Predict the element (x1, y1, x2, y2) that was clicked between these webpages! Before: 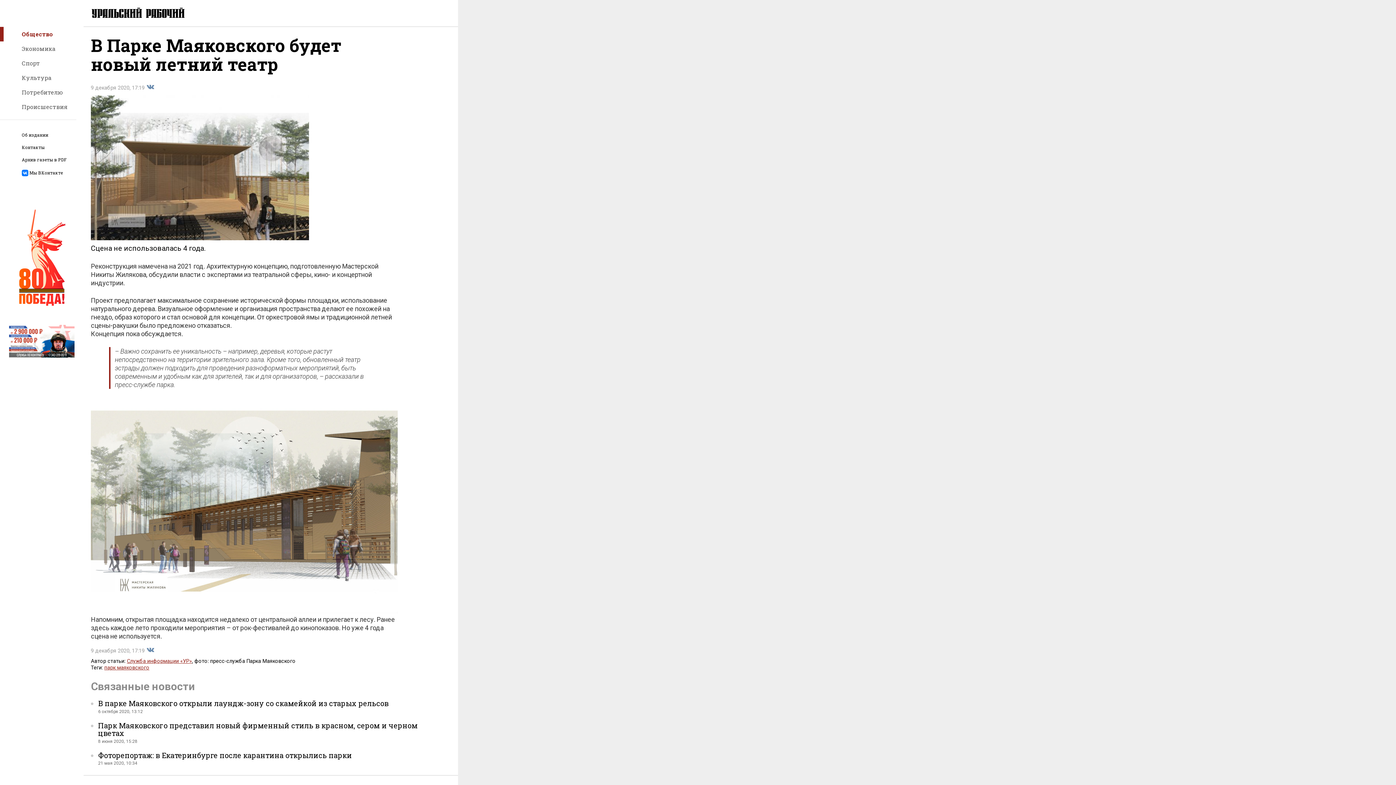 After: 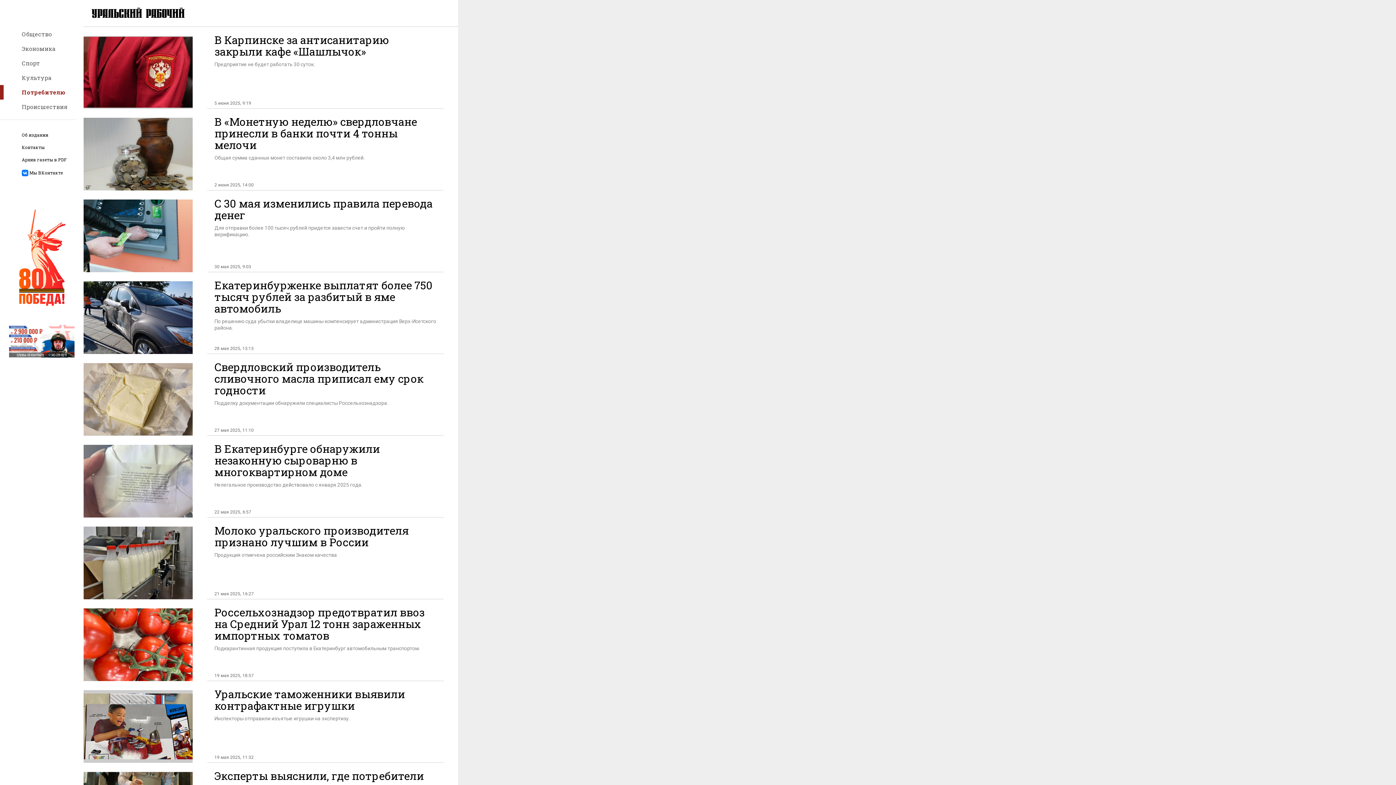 Action: label: Потребителю bbox: (21, 88, 62, 96)